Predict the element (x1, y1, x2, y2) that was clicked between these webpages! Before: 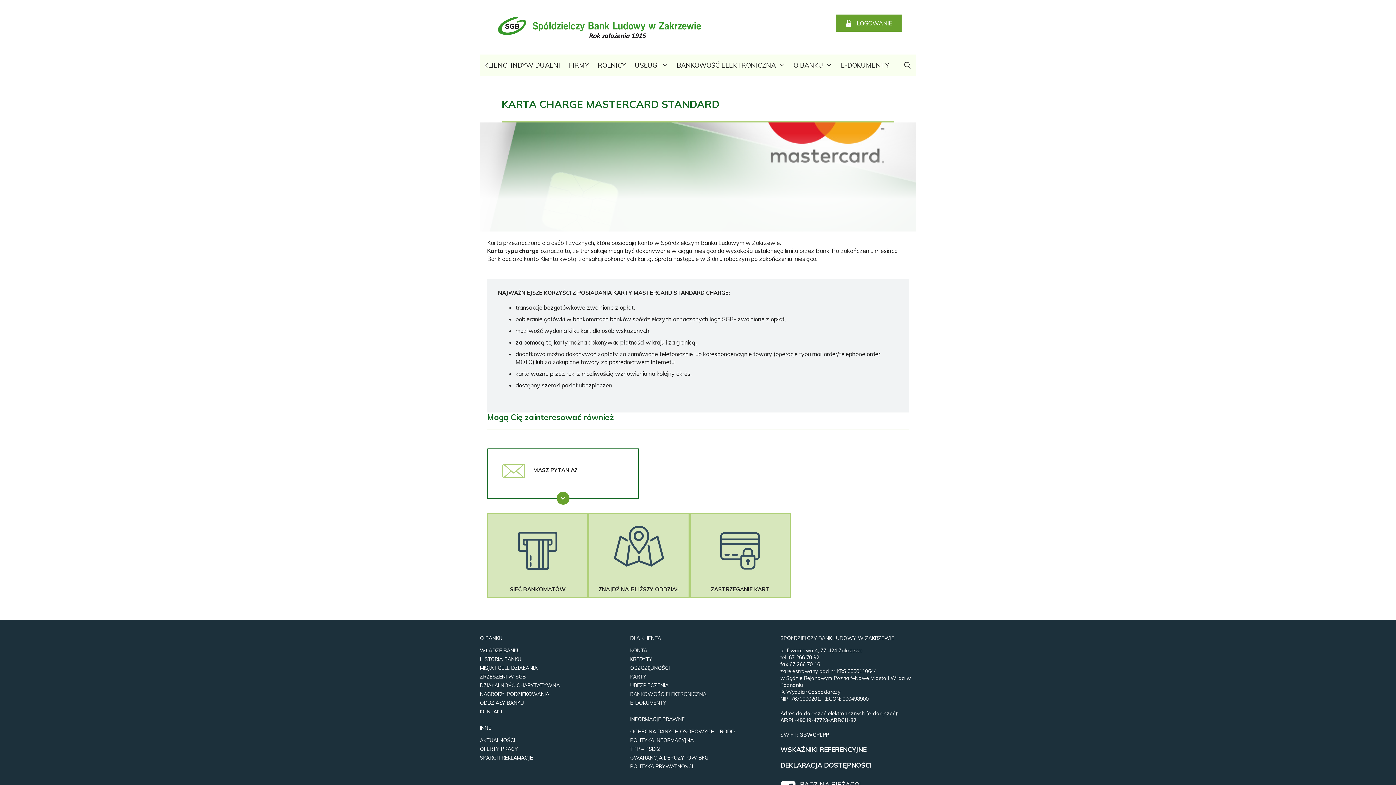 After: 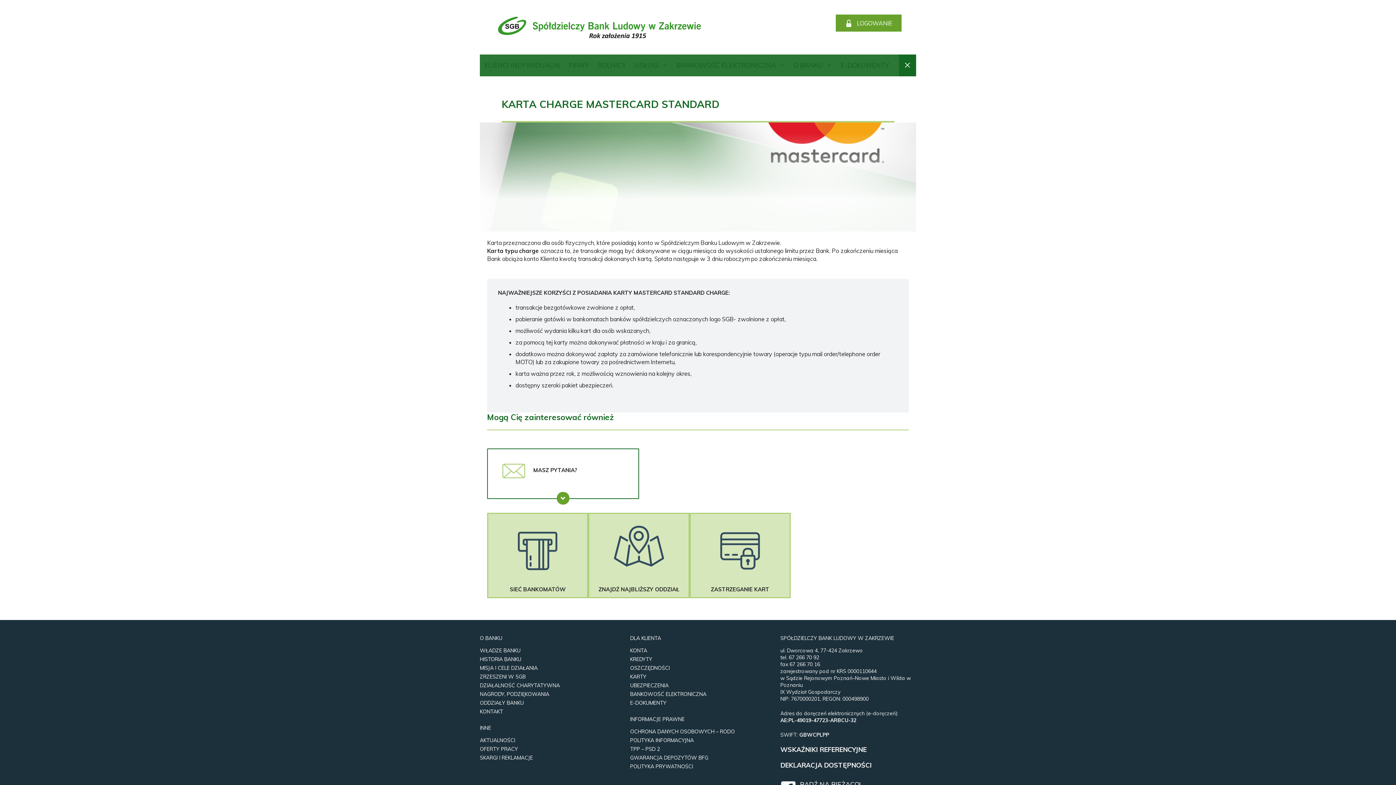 Action: label: Otwórz pasek wyszukiwania bbox: (899, 54, 916, 76)